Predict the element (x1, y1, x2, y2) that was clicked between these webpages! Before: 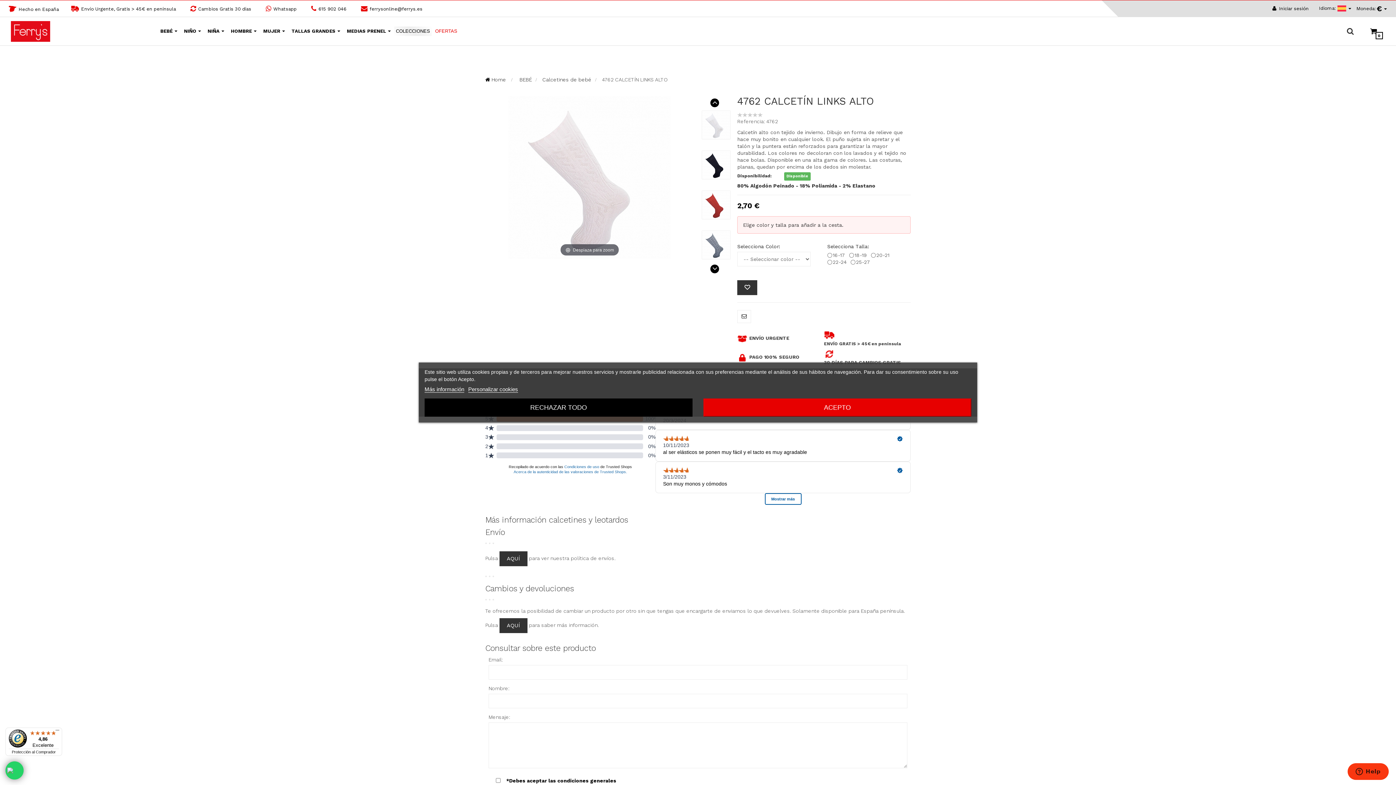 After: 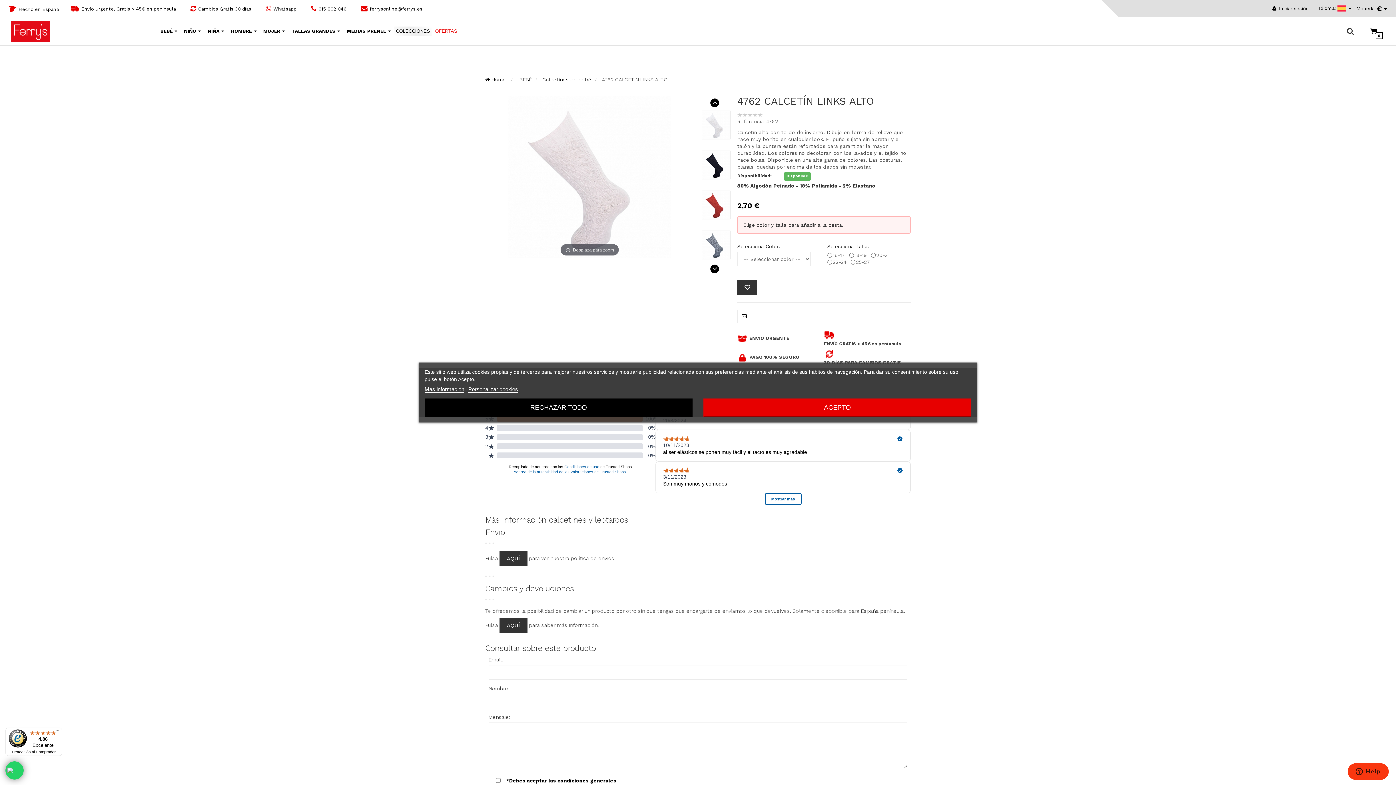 Action: bbox: (5, 728, 62, 756) label: 4,86

Excelente

Protección al Comprador